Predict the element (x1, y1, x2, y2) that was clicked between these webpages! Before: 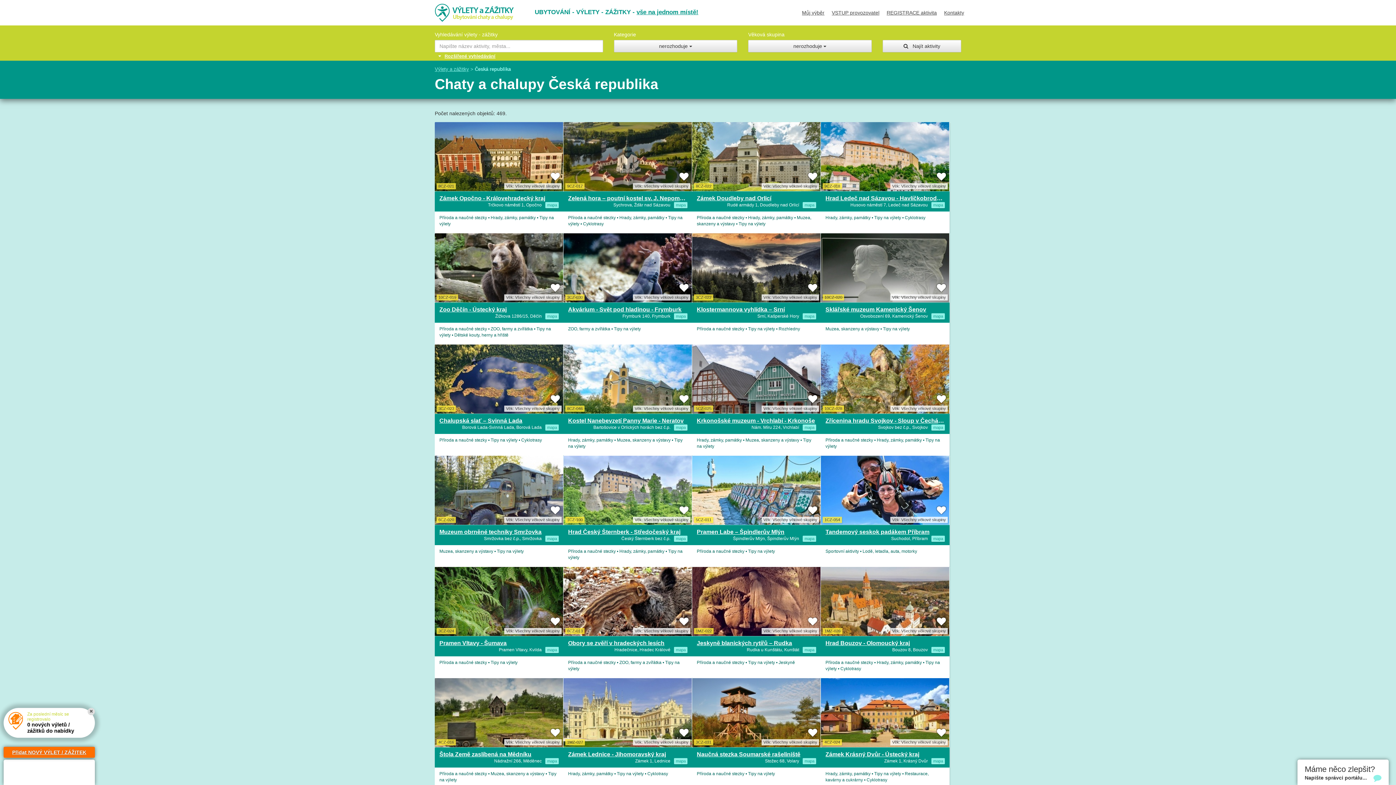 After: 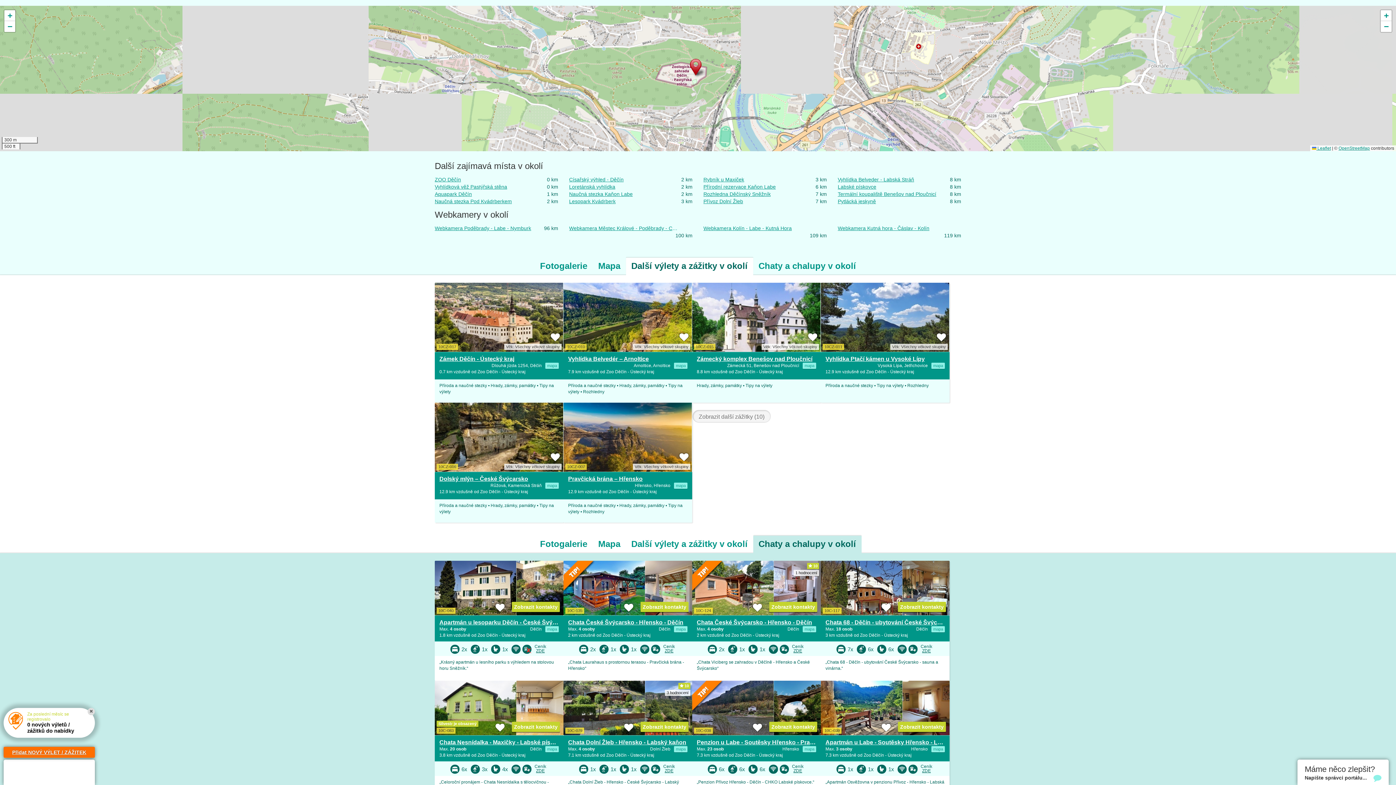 Action: bbox: (545, 313, 558, 319) label: mapa